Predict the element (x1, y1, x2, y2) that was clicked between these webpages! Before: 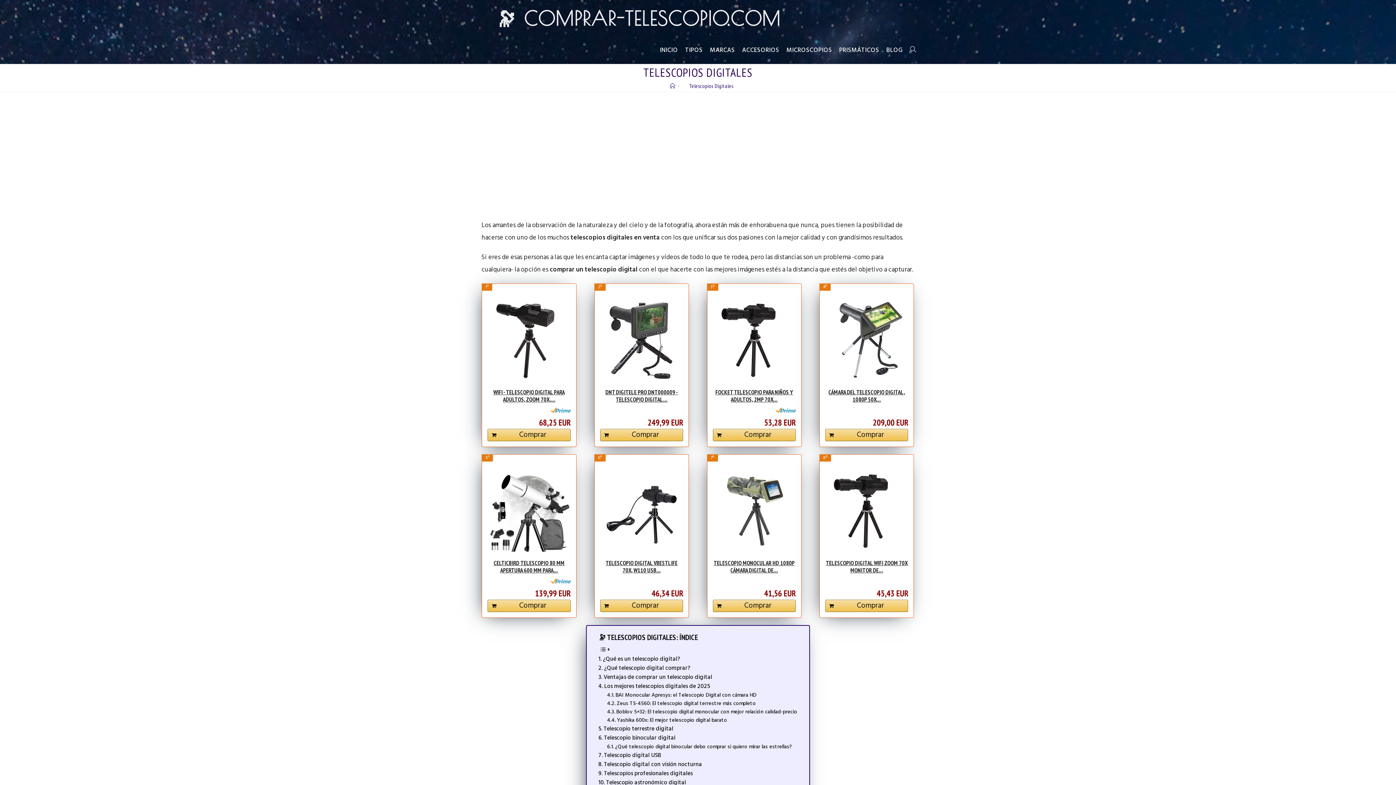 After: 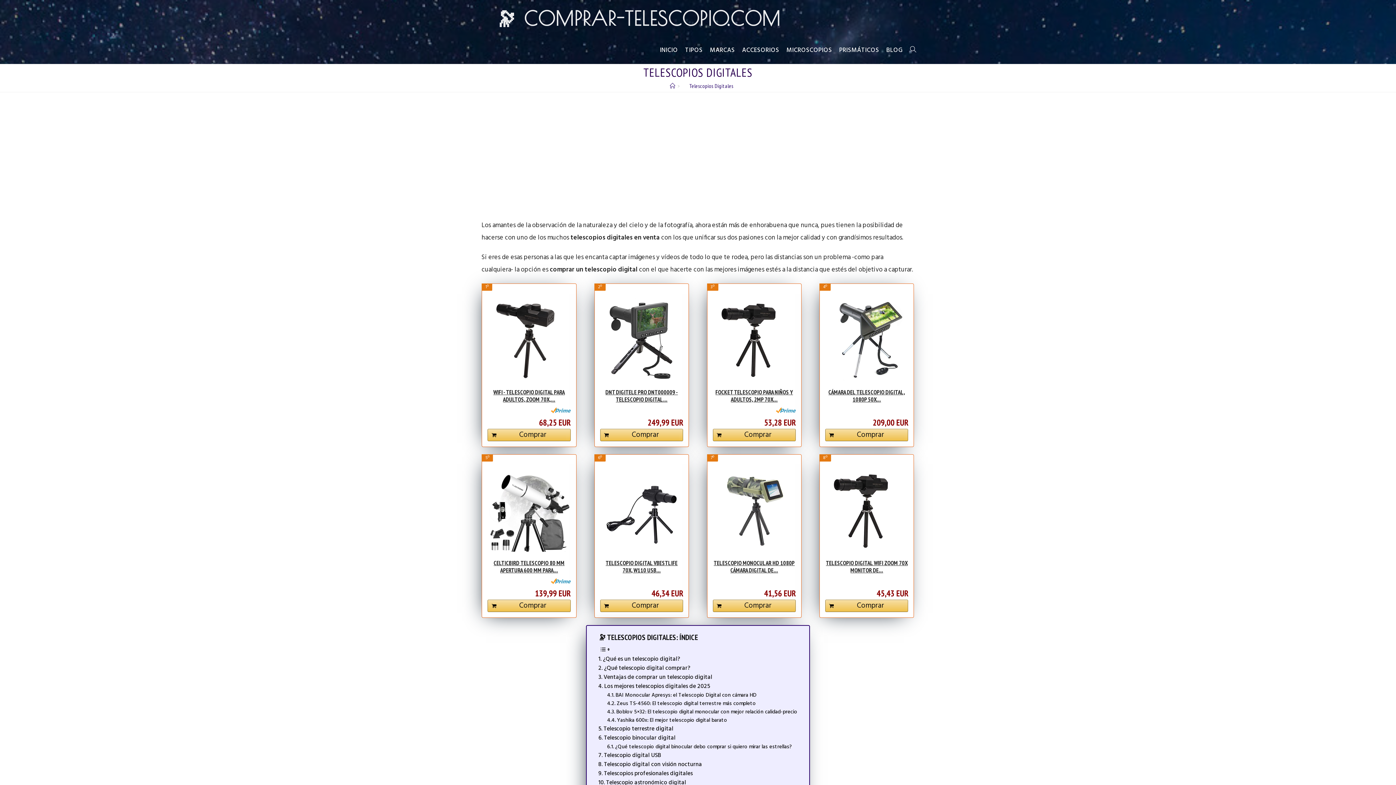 Action: bbox: (689, 82, 733, 89) label: Telescopios Digitales